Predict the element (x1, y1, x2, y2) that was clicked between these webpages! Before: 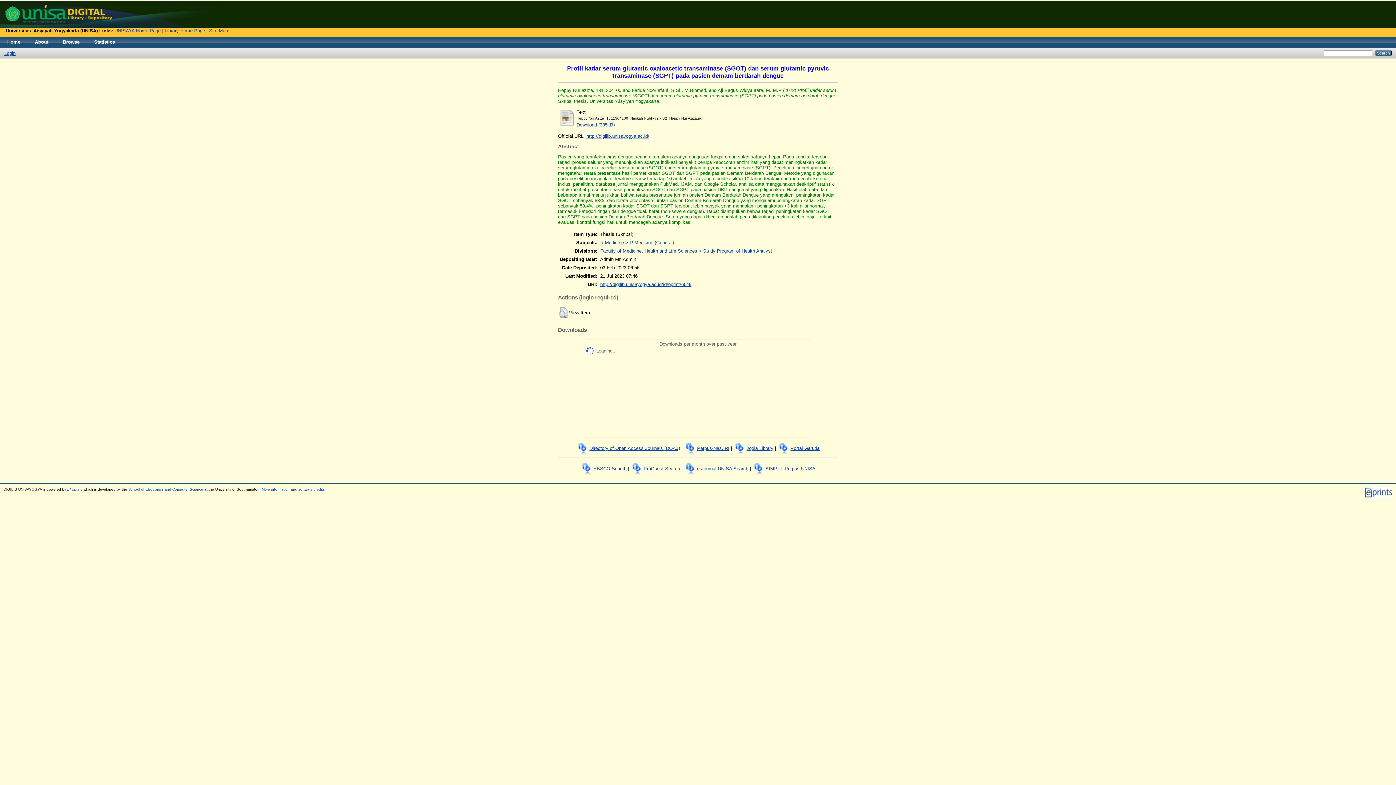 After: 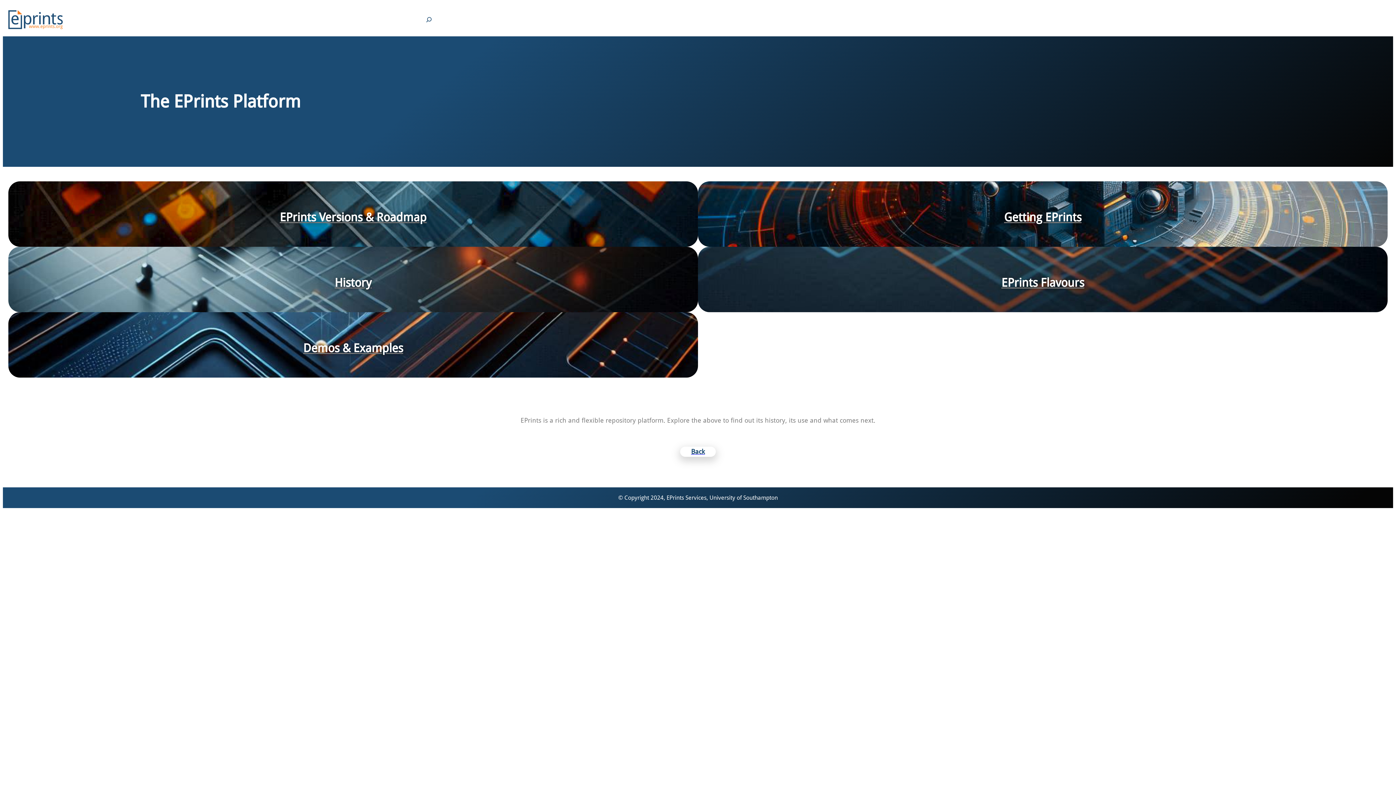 Action: label: EPrints 3 bbox: (67, 487, 82, 491)